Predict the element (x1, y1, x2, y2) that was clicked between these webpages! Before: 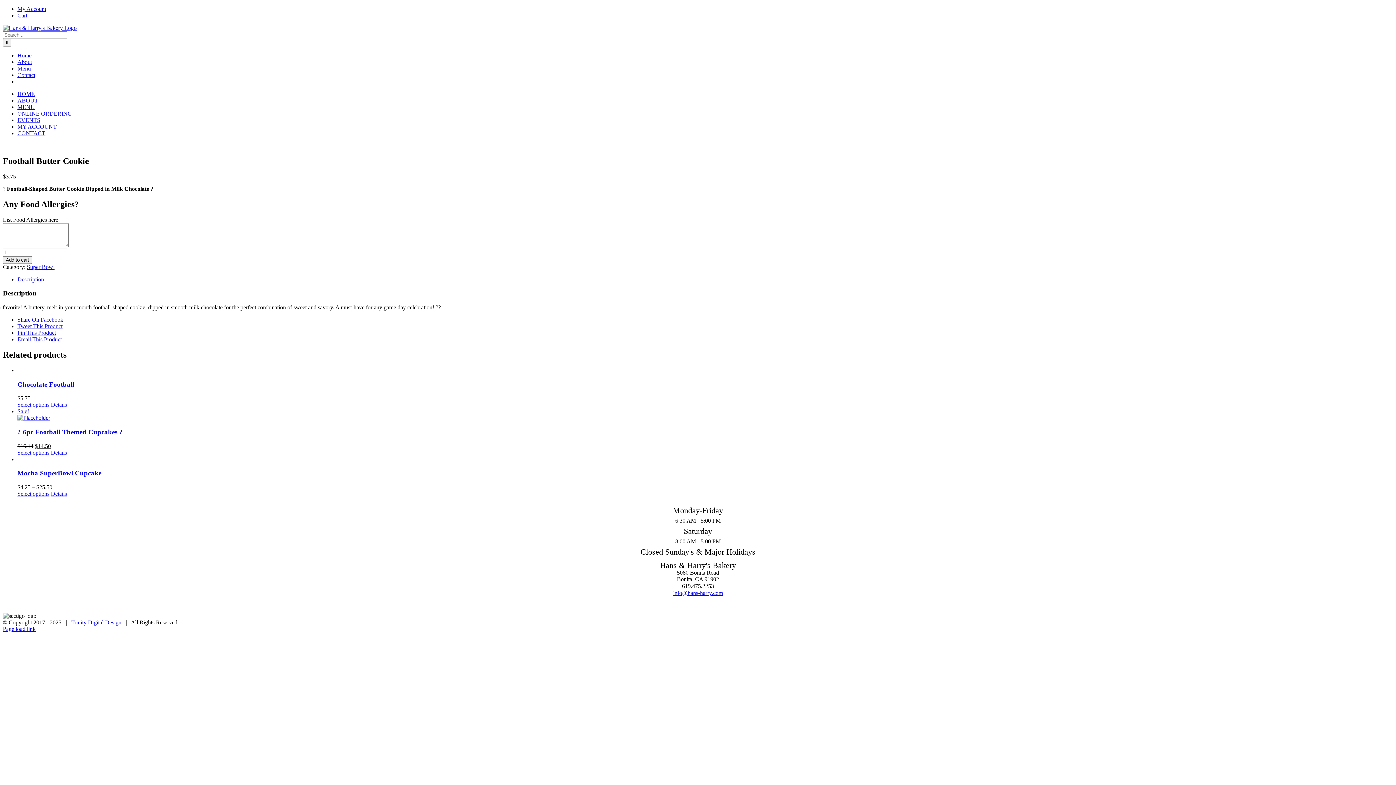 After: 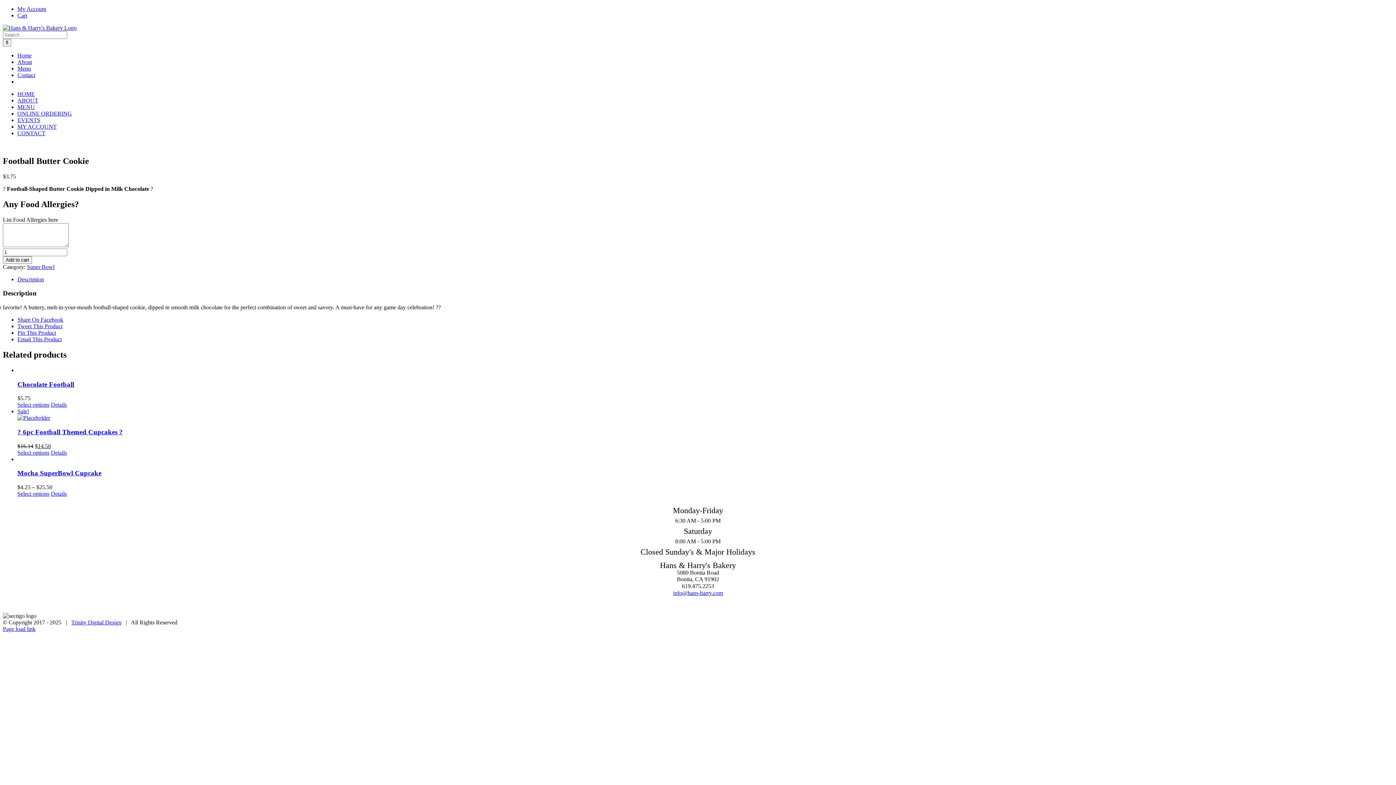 Action: bbox: (17, 323, 1393, 329) label: Tweet This Product